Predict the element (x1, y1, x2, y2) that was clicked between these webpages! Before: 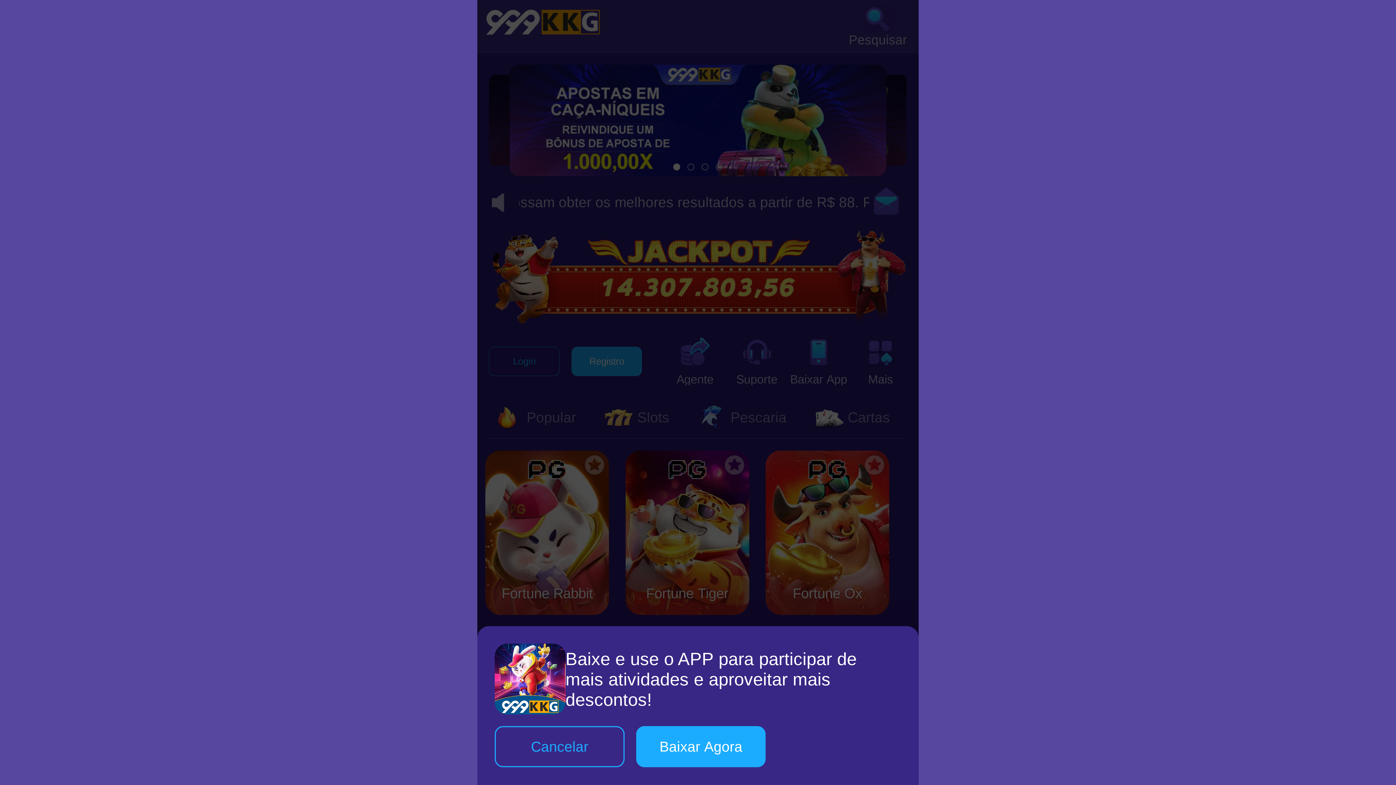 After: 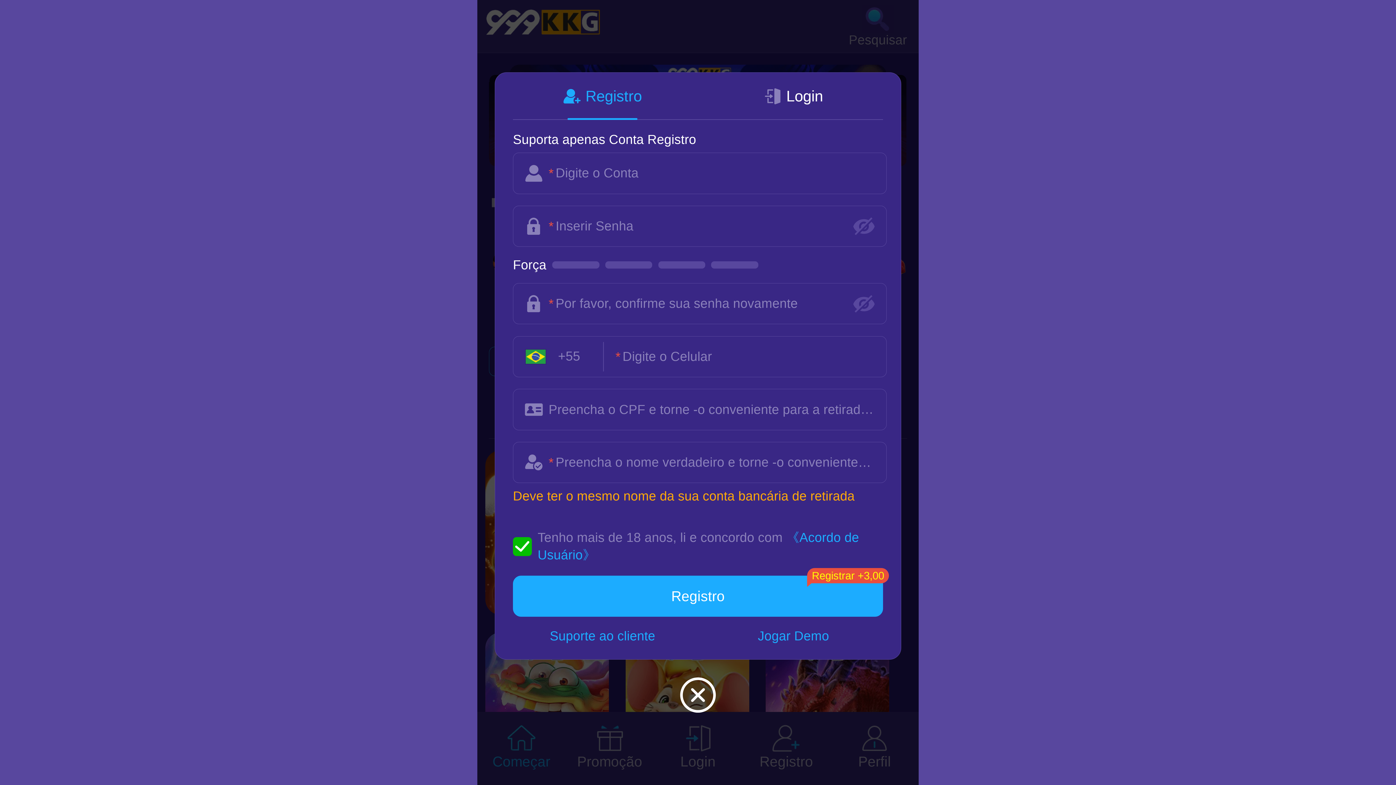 Action: bbox: (495, 726, 624, 767) label: Cancelar